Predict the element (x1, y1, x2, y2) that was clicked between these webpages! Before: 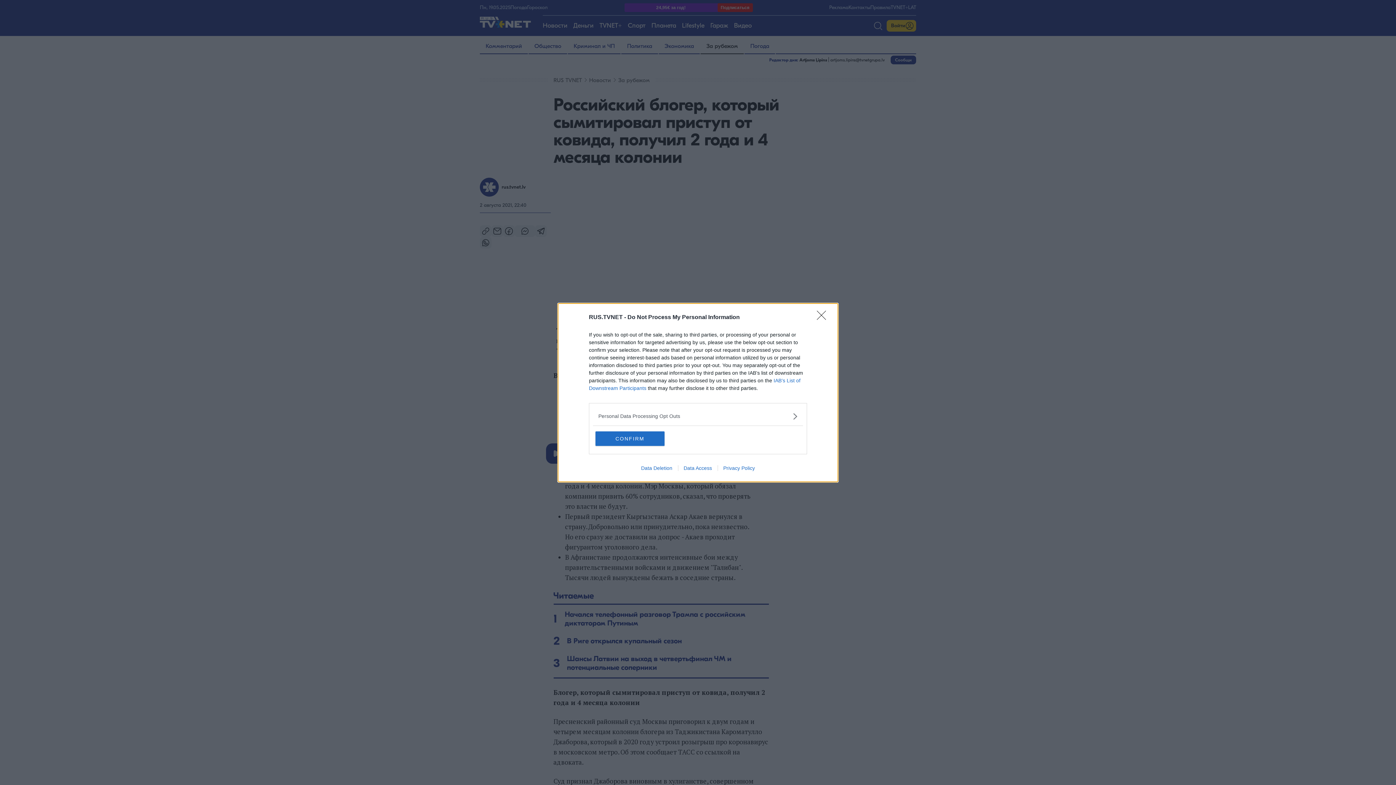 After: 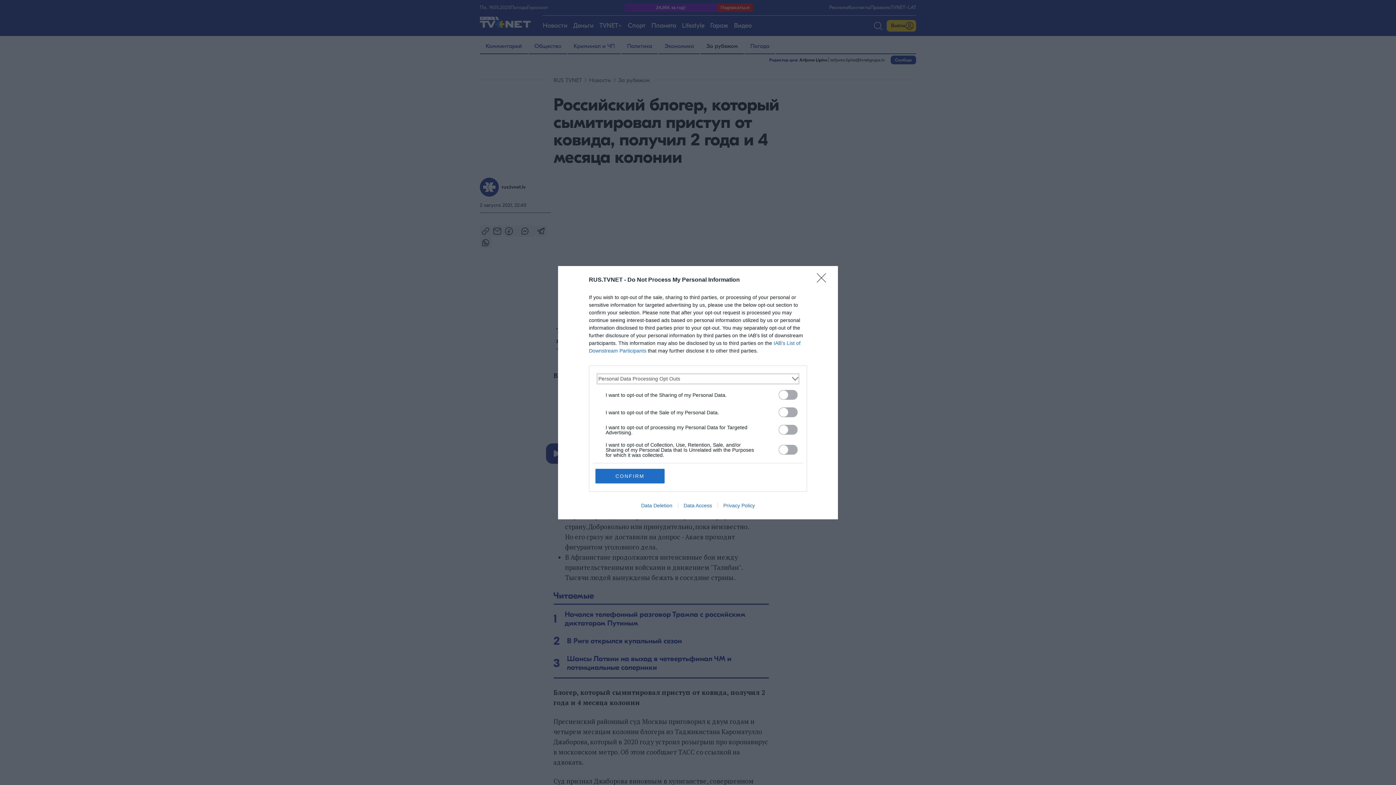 Action: bbox: (598, 412, 797, 420) label: Opt-Outs